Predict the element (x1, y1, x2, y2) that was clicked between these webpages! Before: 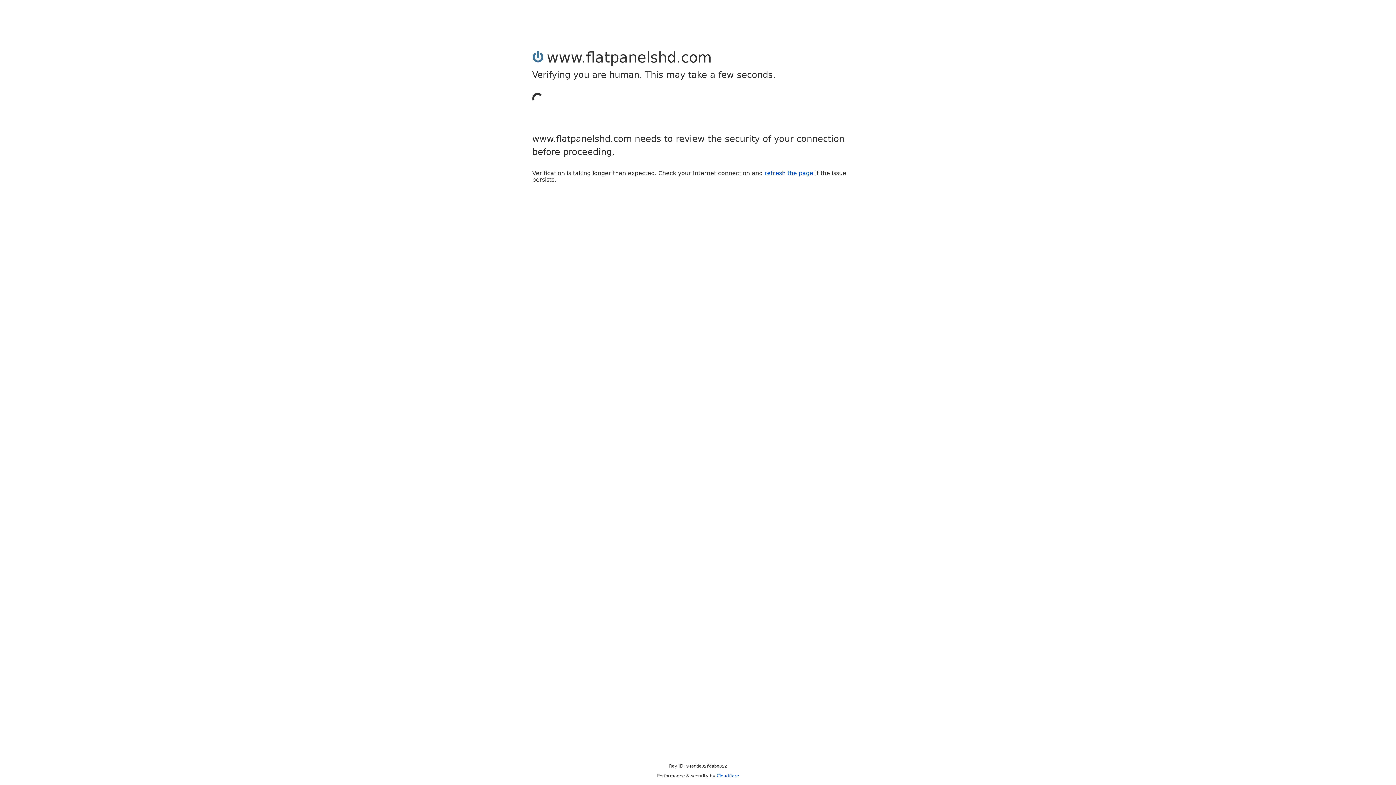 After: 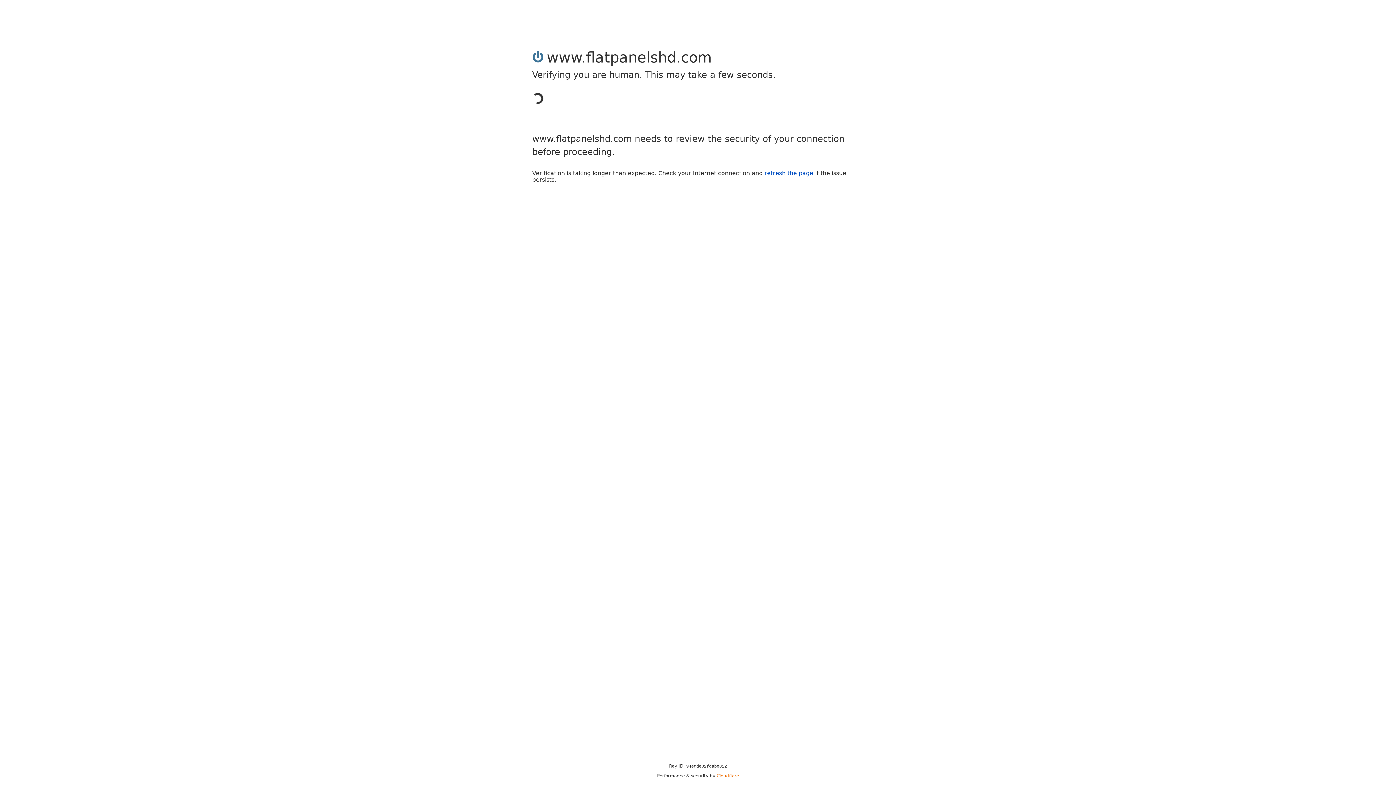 Action: label: Cloudflare bbox: (716, 773, 739, 778)